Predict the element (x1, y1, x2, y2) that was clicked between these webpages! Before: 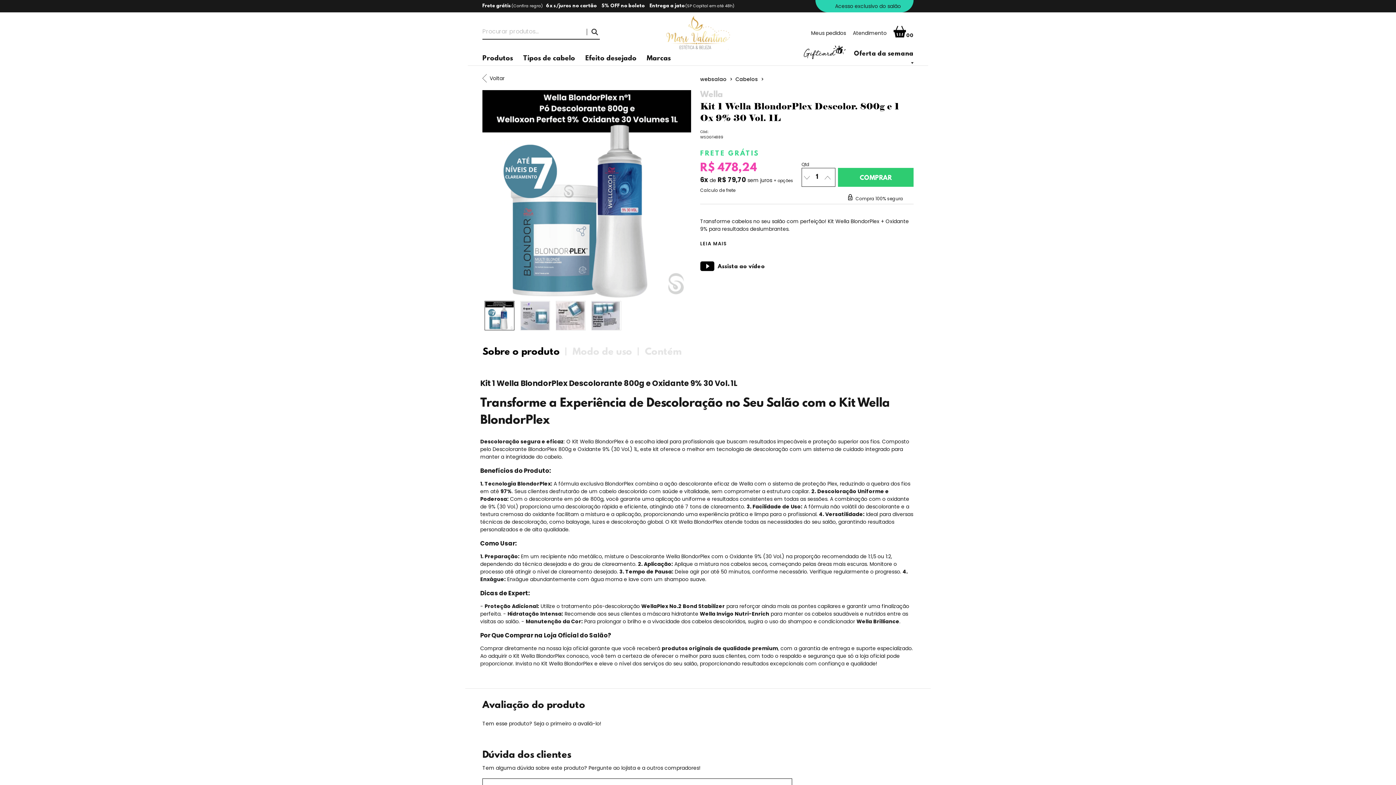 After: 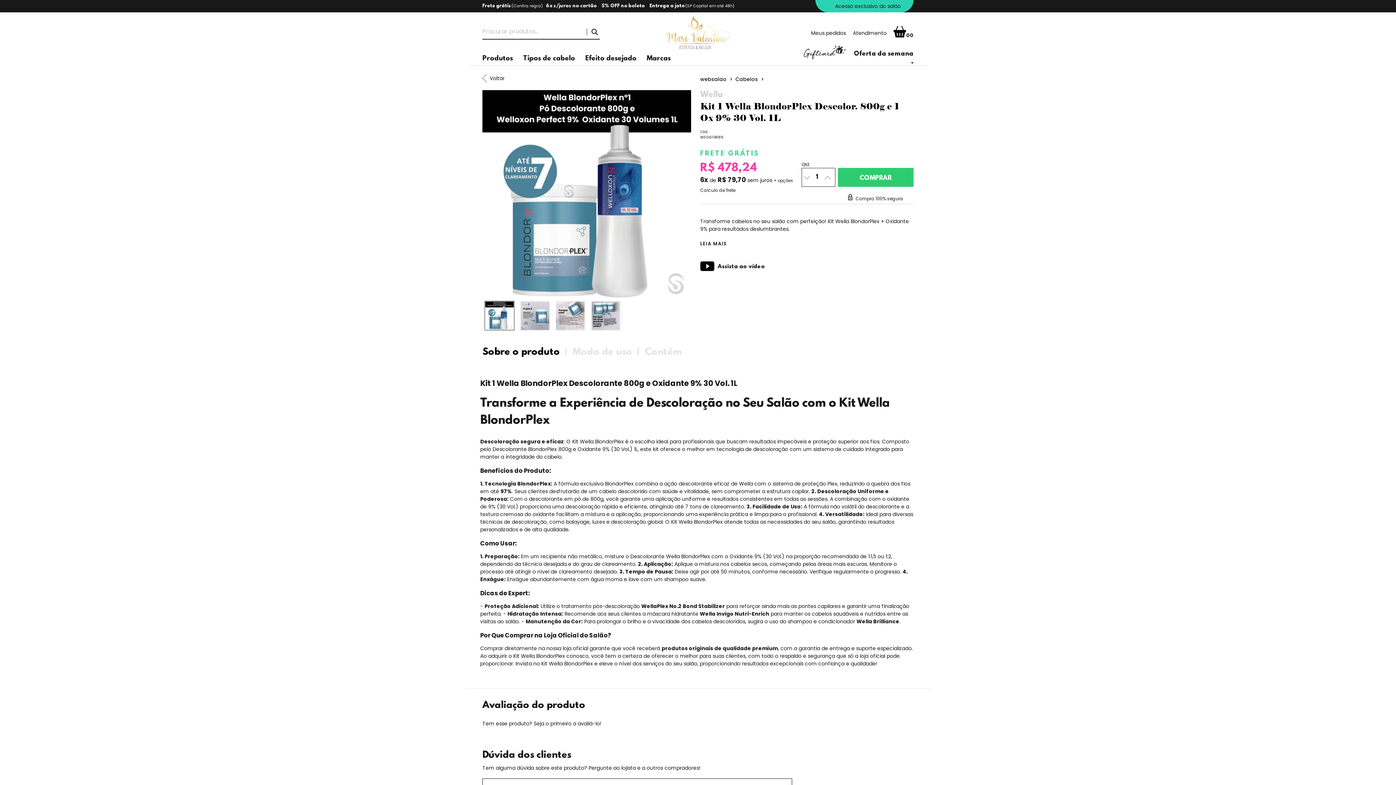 Action: bbox: (641, 602, 725, 610) label: WellaPlex No.2 Bond Stabilizer